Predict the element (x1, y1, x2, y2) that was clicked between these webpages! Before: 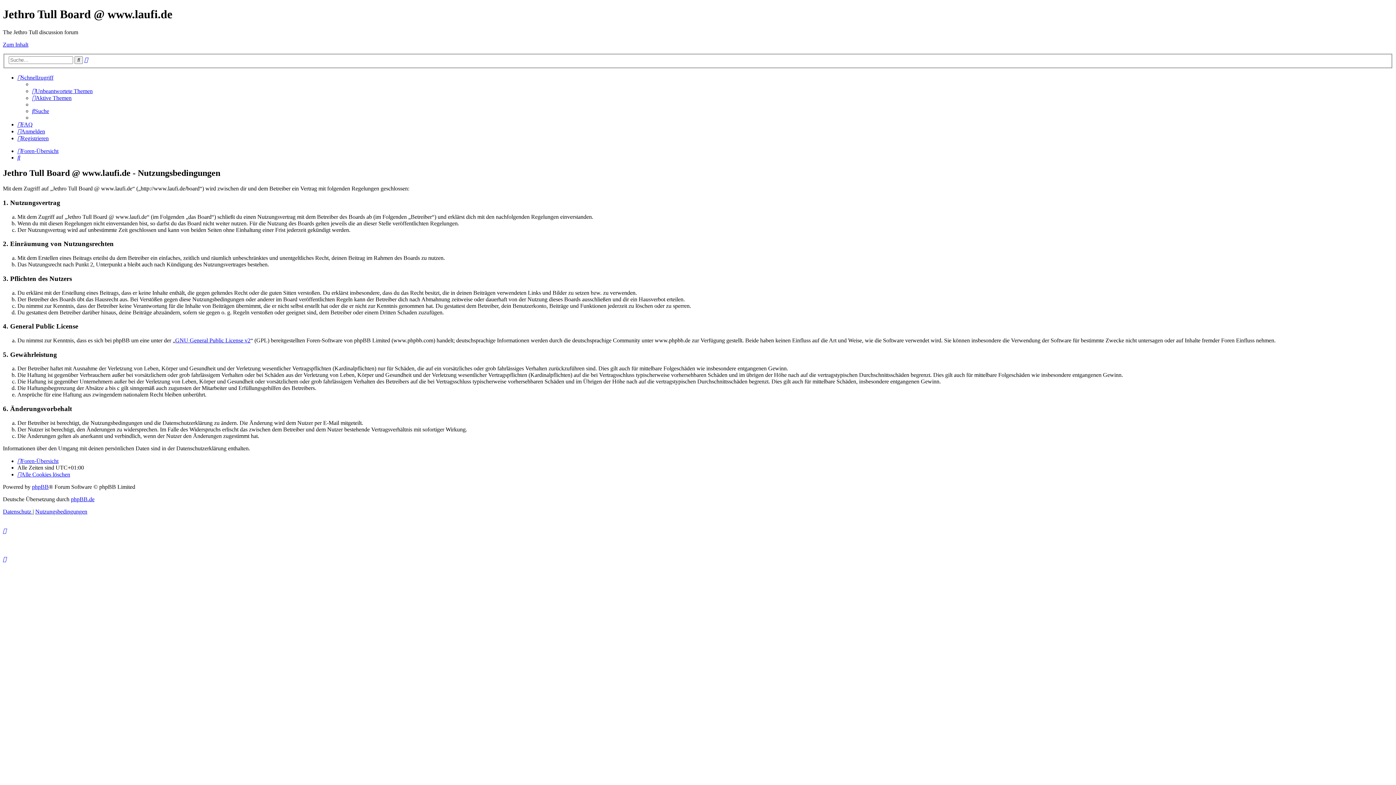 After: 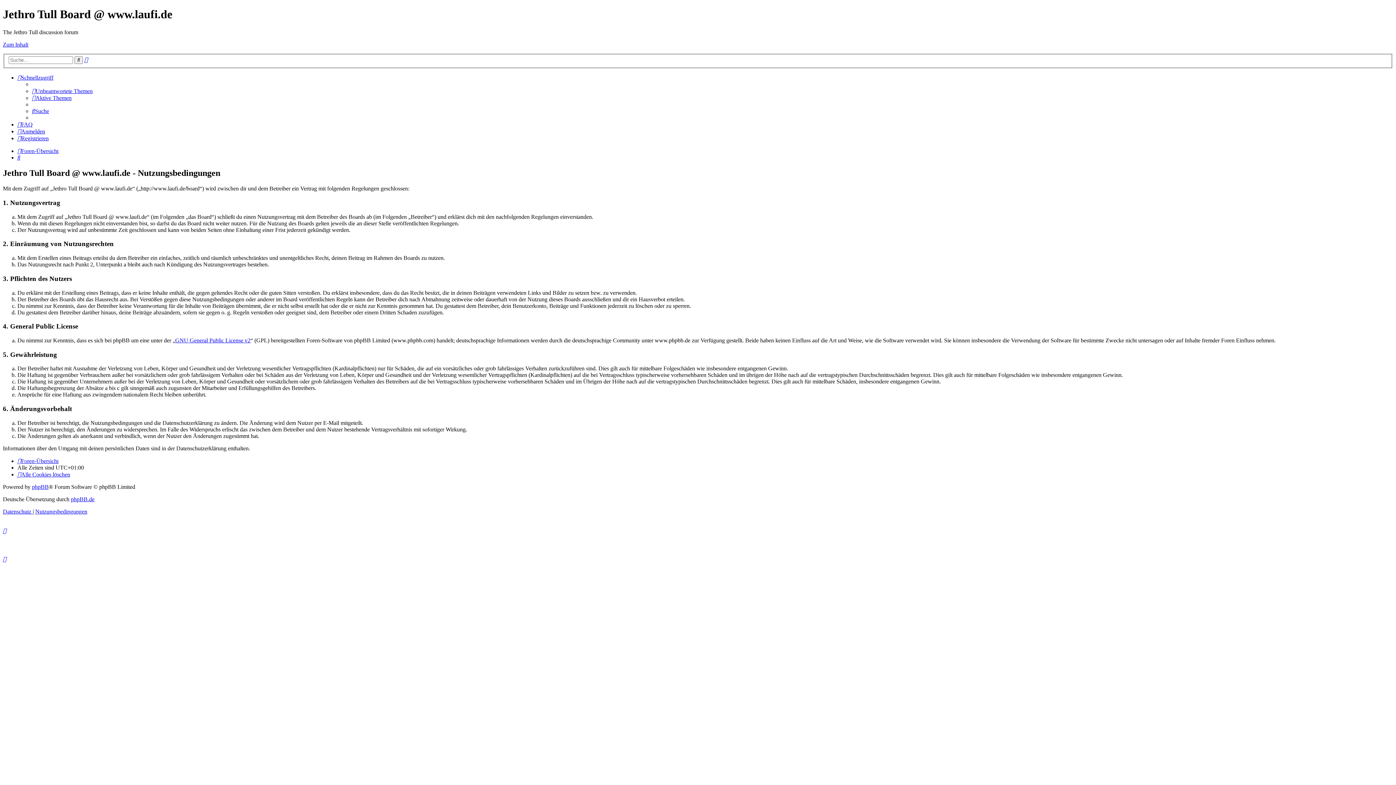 Action: bbox: (2, 527, 6, 534)